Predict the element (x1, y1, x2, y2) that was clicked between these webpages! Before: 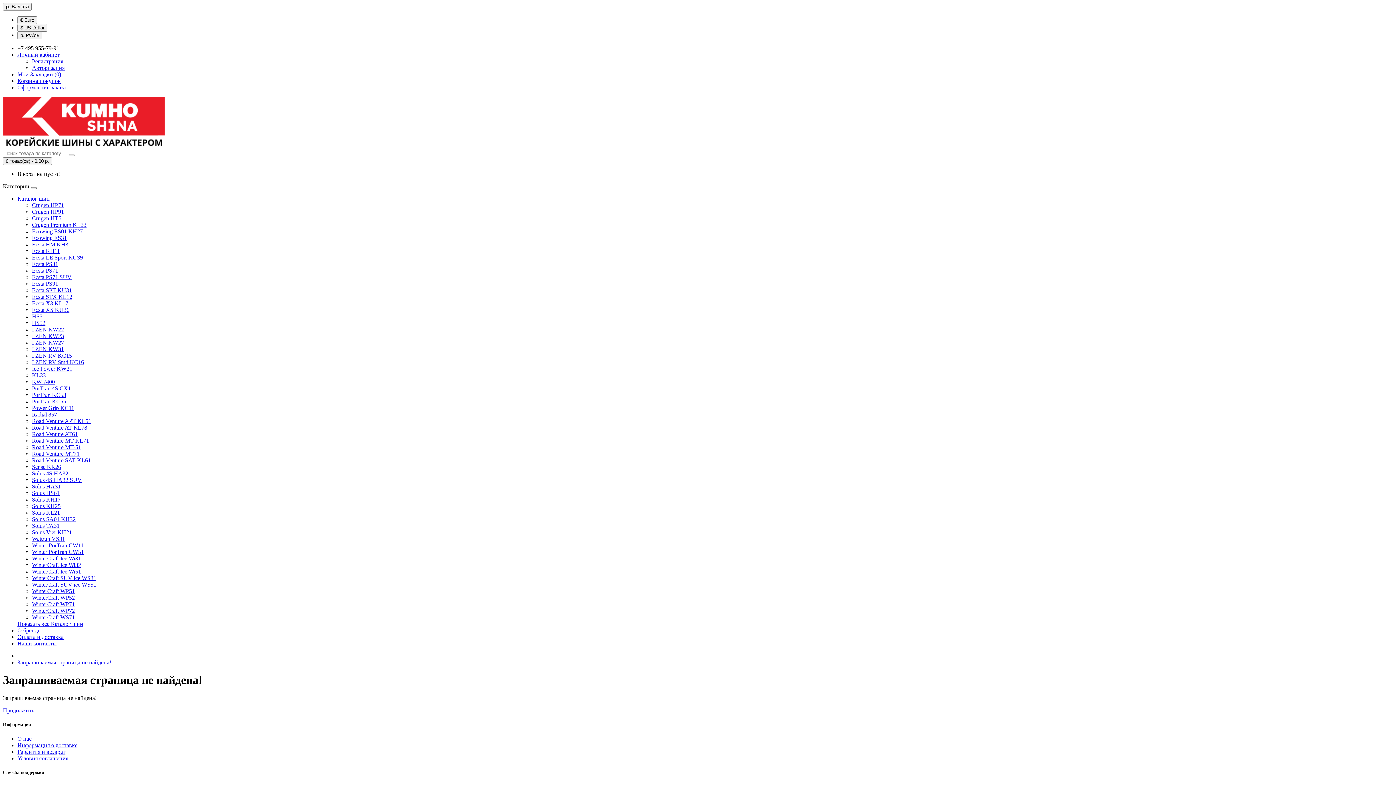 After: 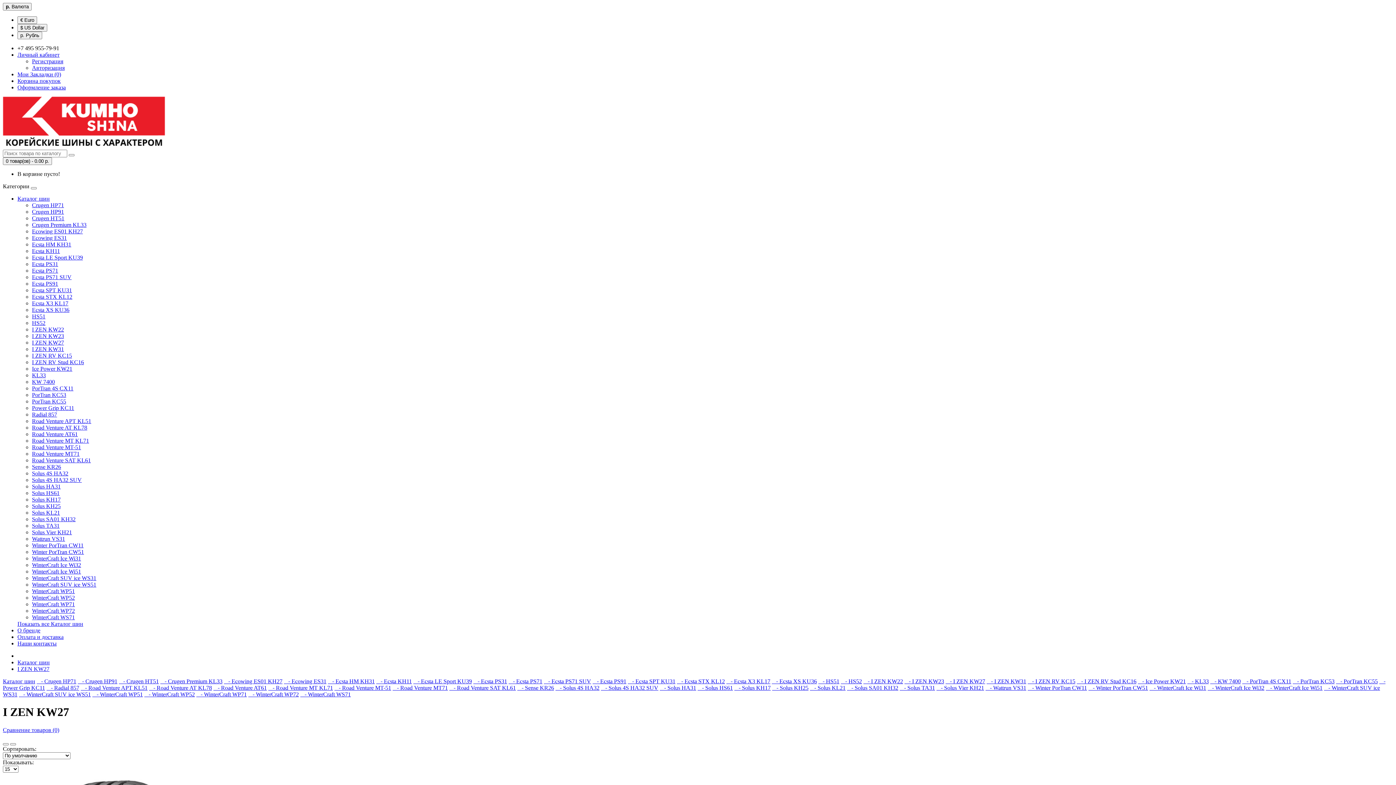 Action: bbox: (32, 339, 64, 345) label: I ZEN KW27